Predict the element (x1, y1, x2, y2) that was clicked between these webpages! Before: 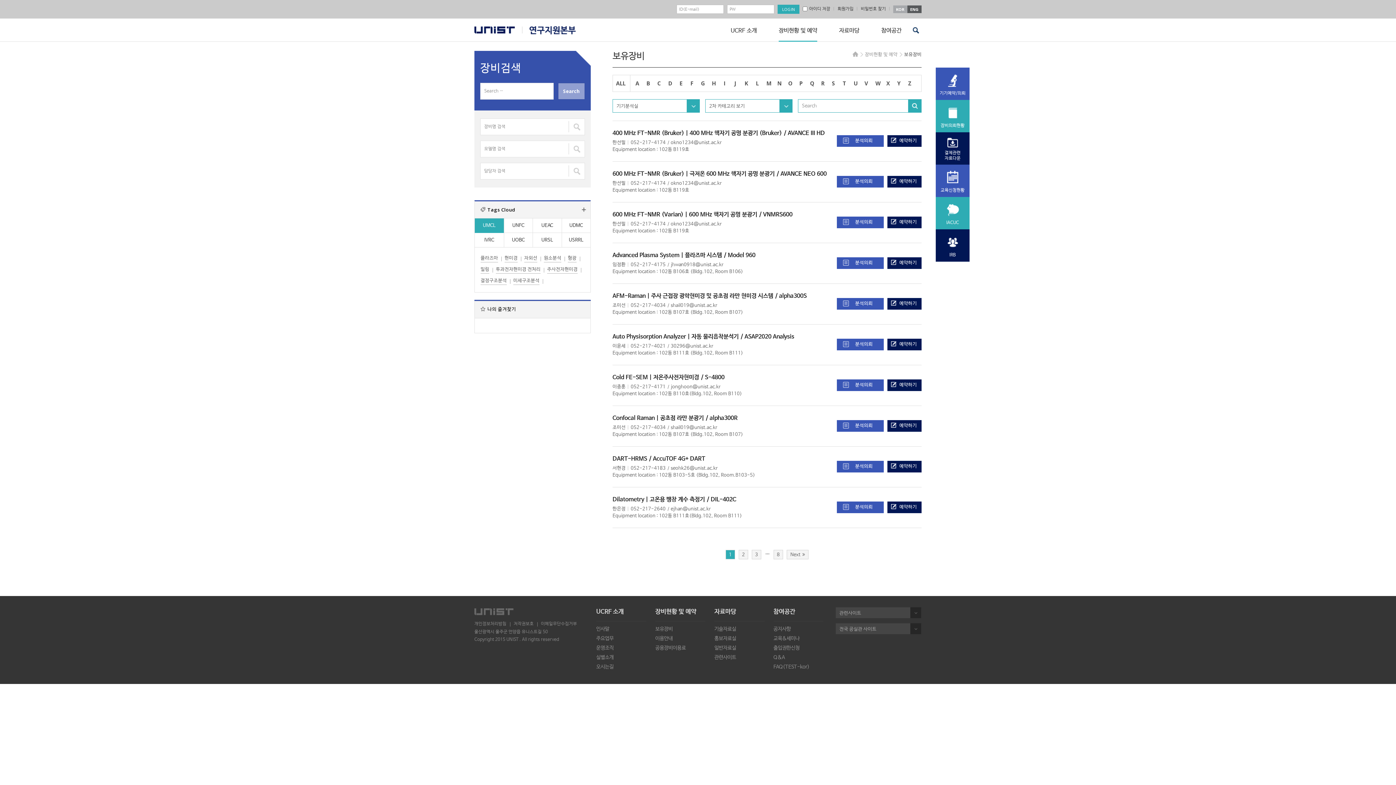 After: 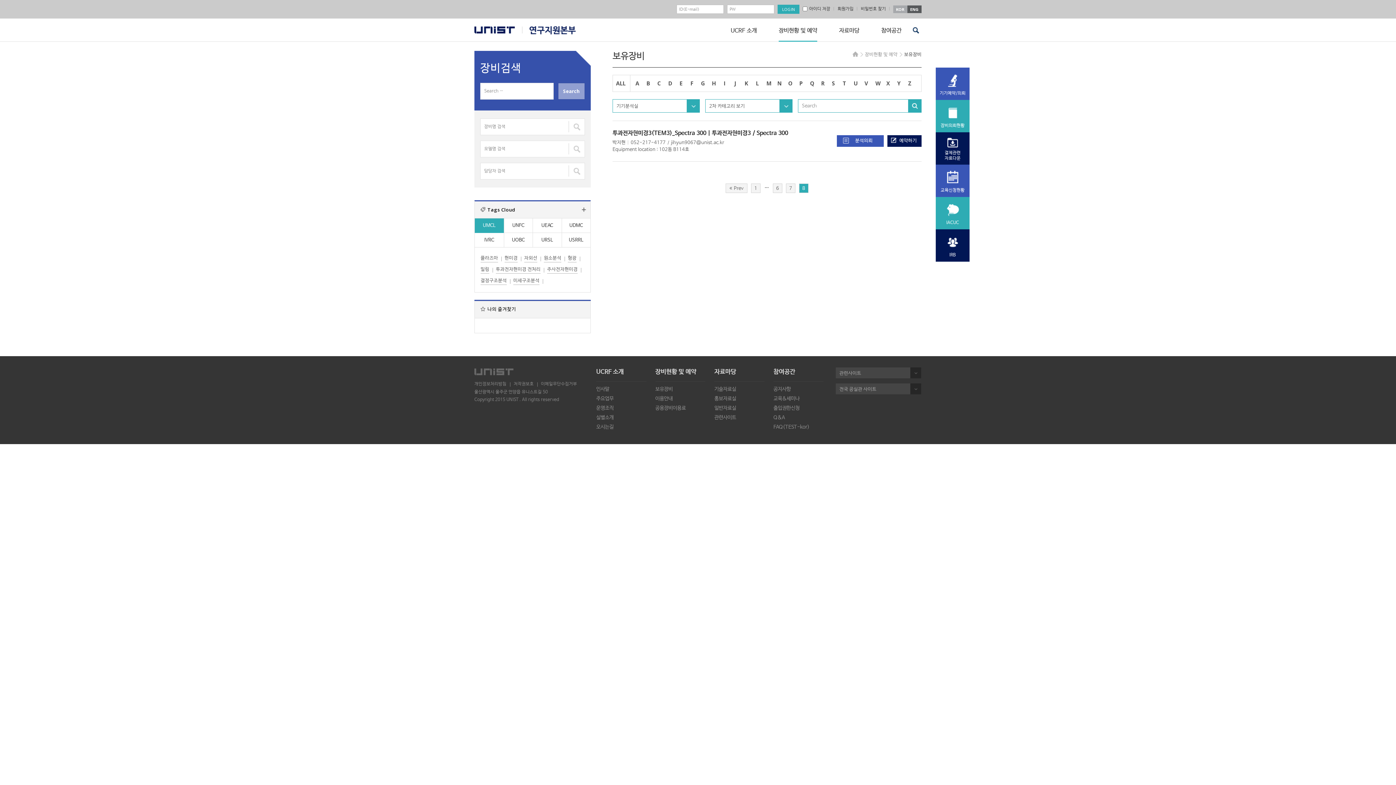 Action: label: 8 bbox: (773, 550, 783, 559)